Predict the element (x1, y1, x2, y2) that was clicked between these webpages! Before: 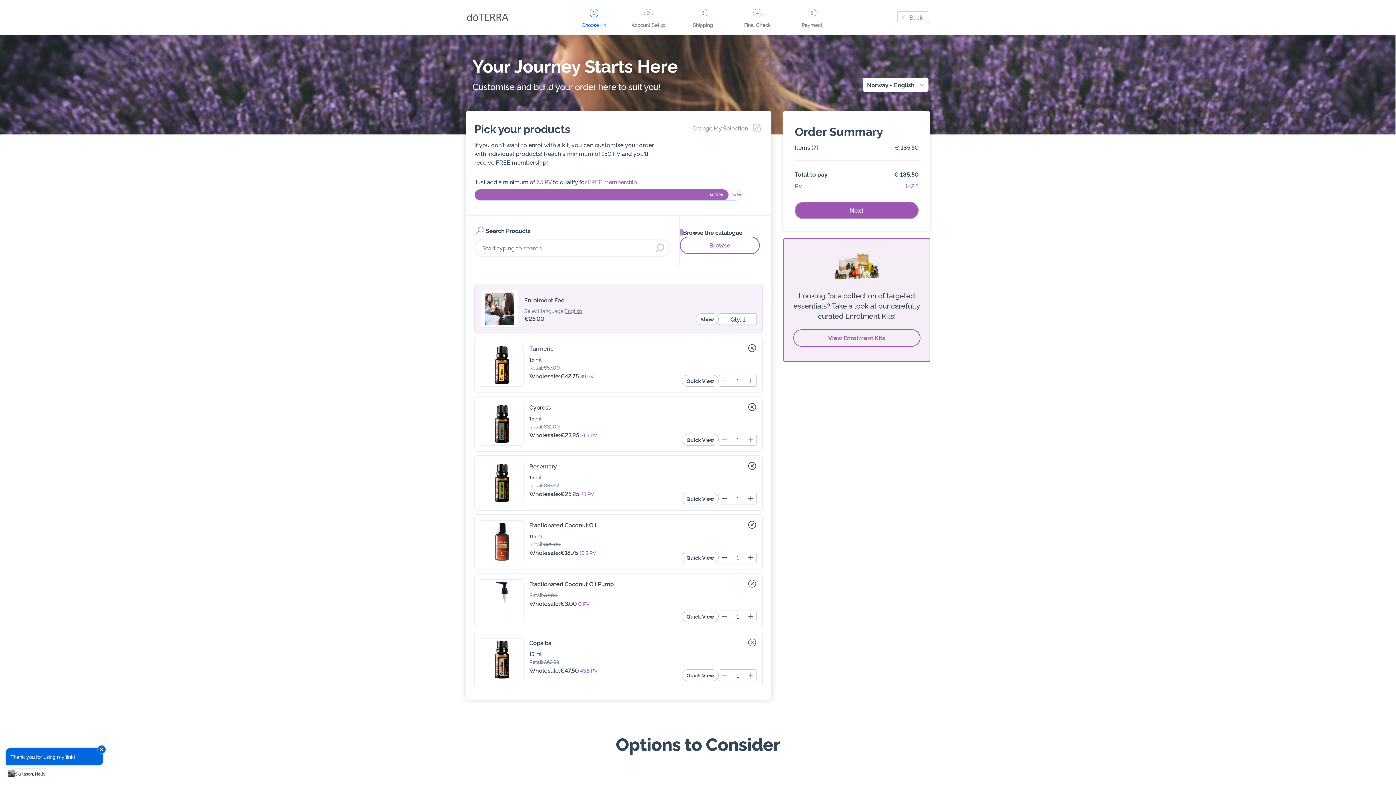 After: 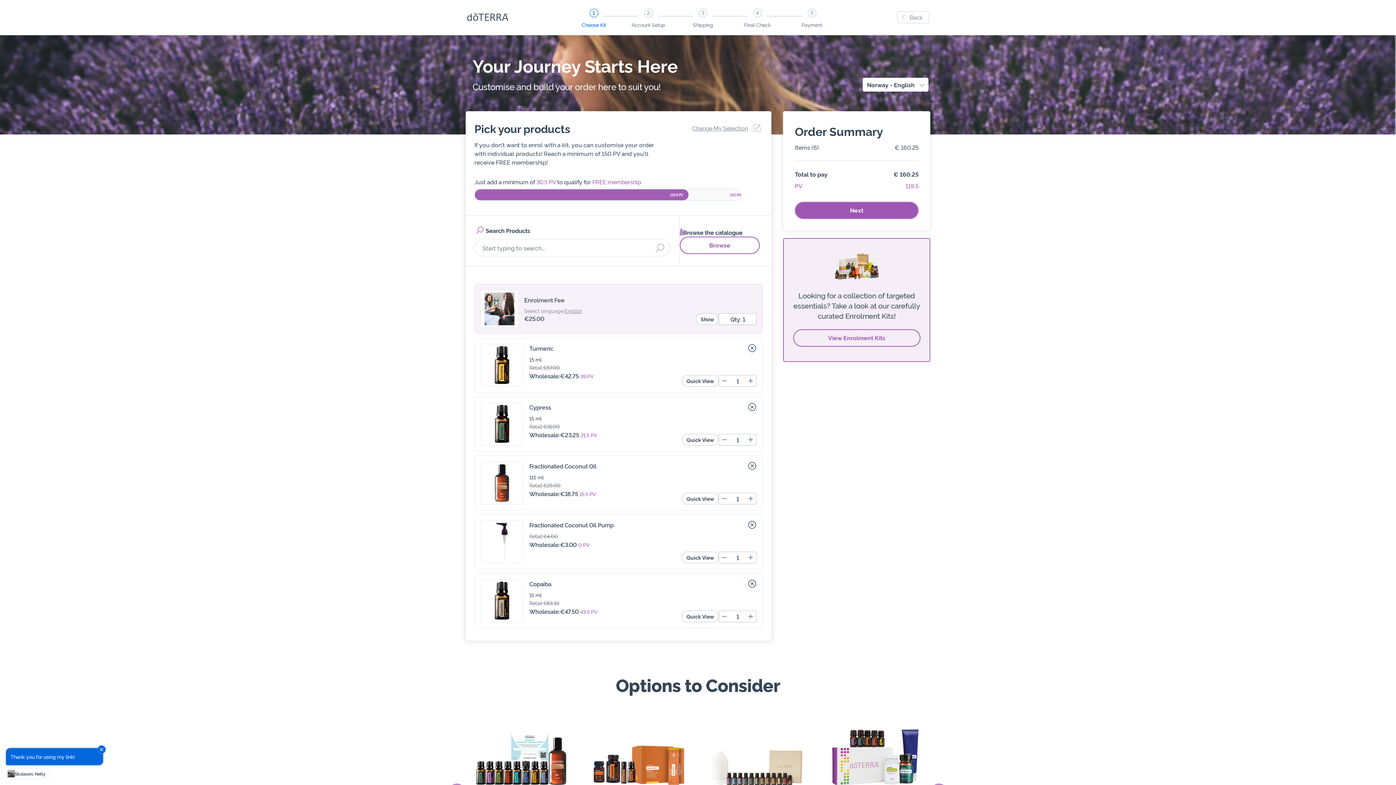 Action: bbox: (720, 492, 728, 505) label: Decrease quantity by 1